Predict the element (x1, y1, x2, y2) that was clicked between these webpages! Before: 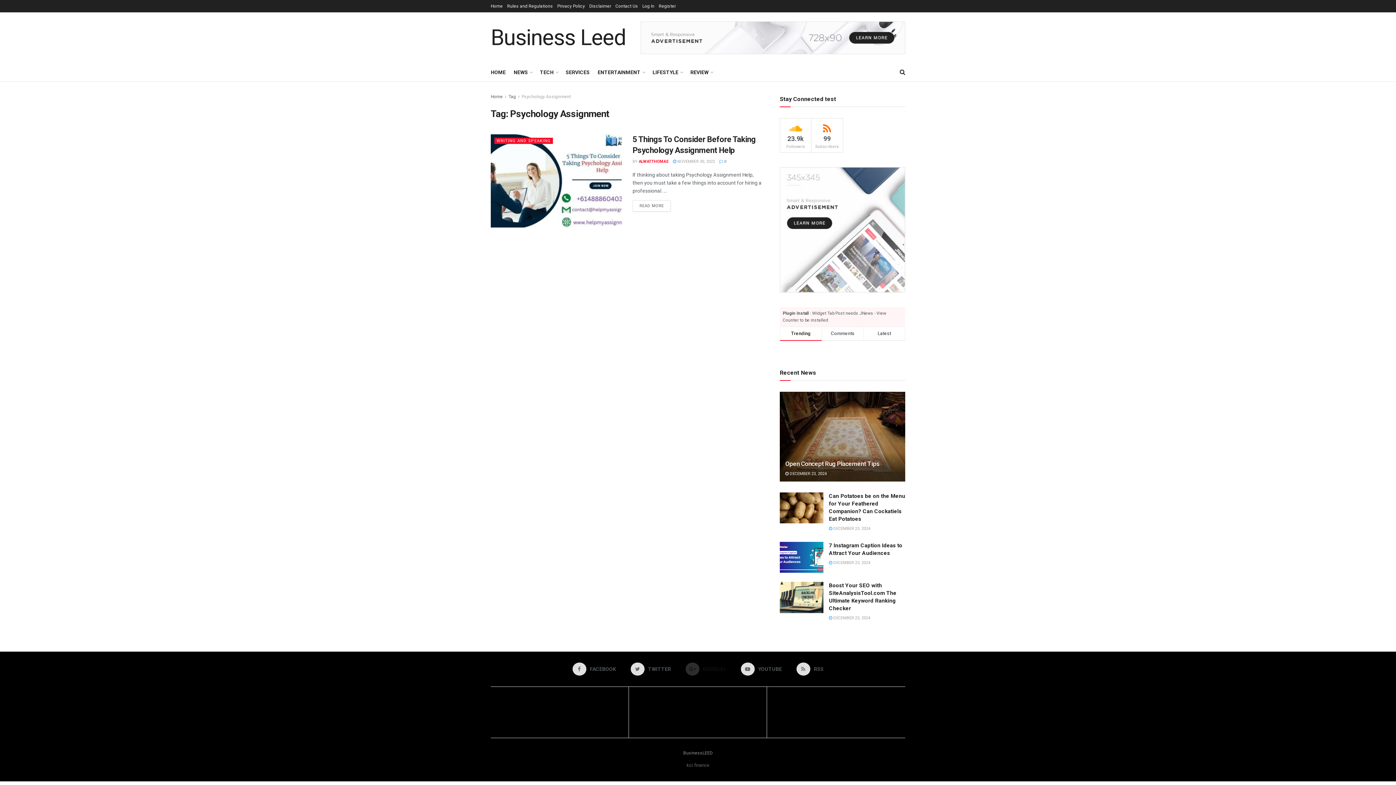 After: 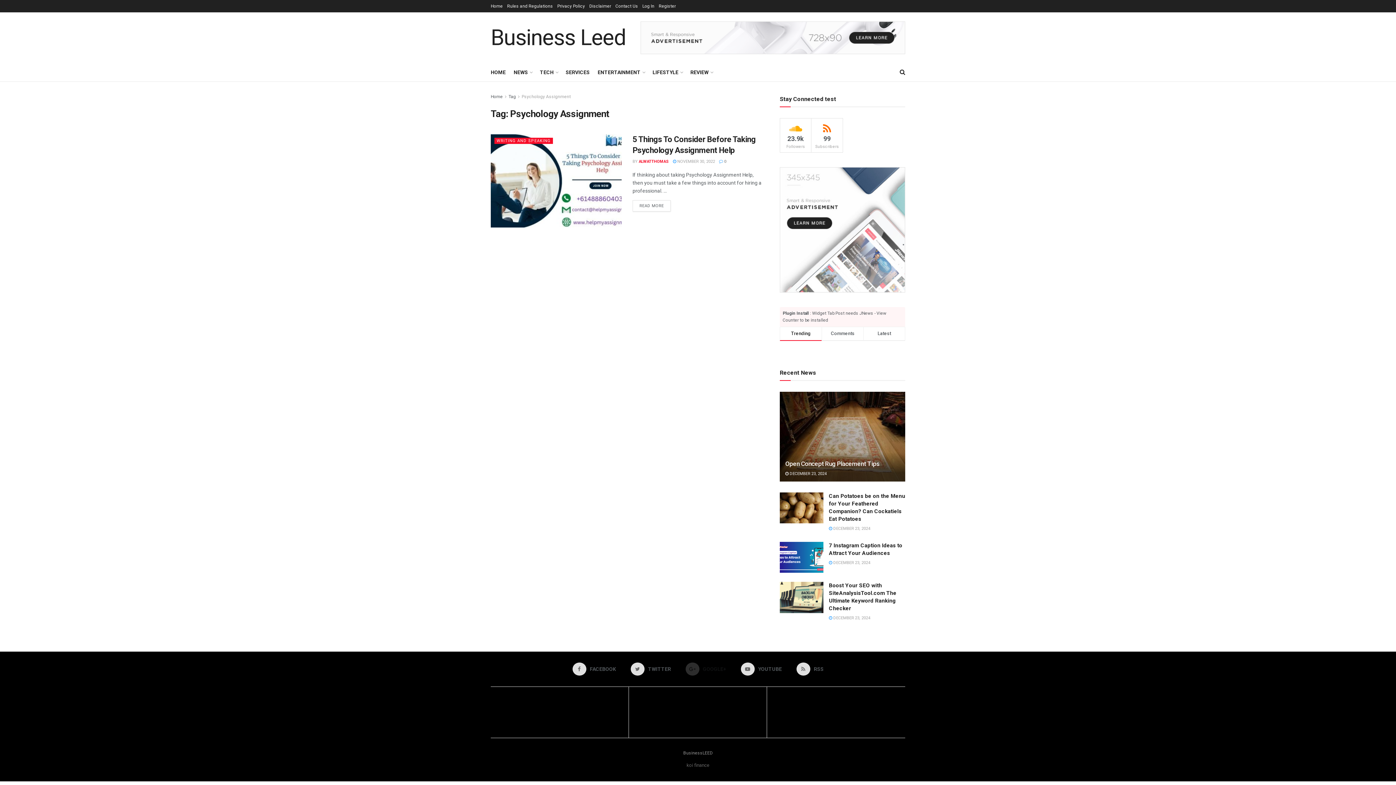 Action: label: Tag bbox: (508, 94, 516, 99)